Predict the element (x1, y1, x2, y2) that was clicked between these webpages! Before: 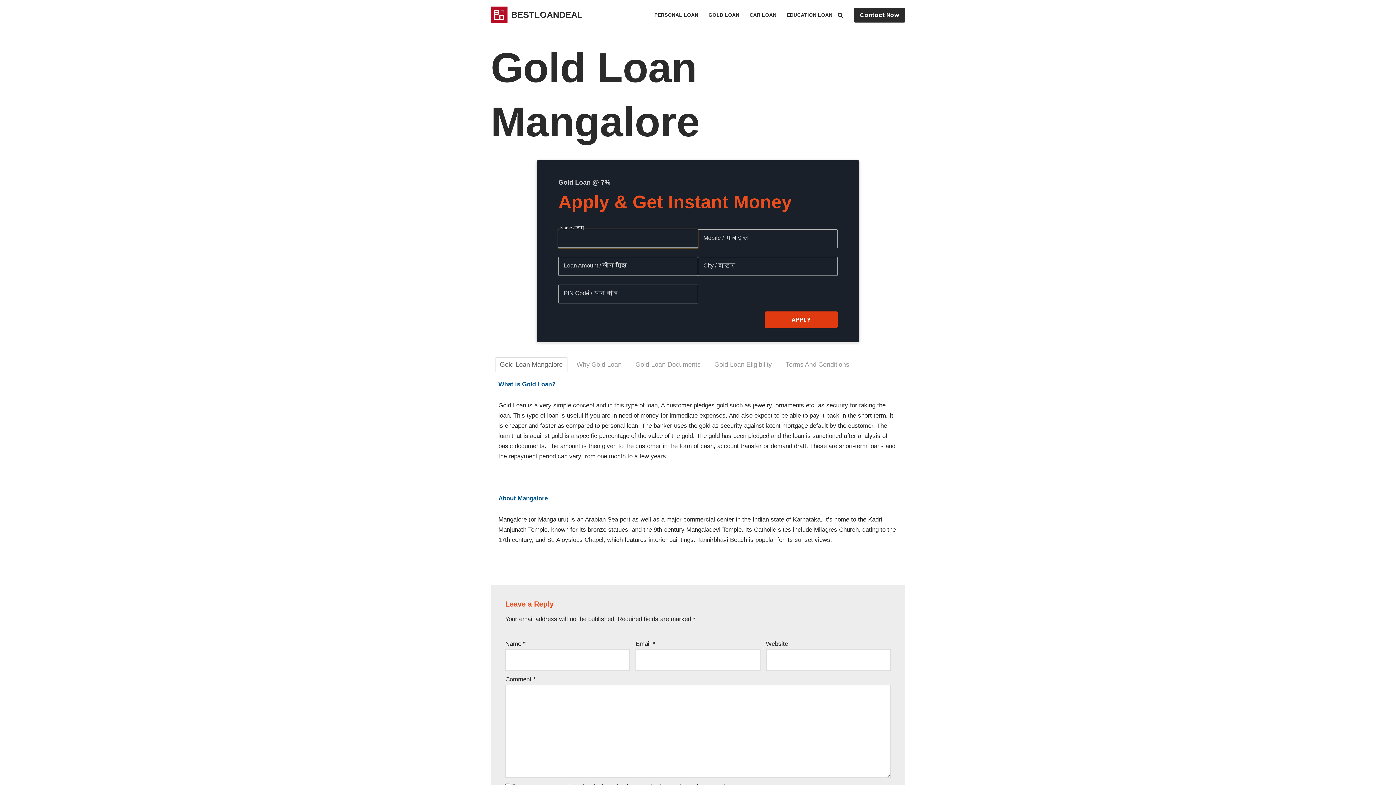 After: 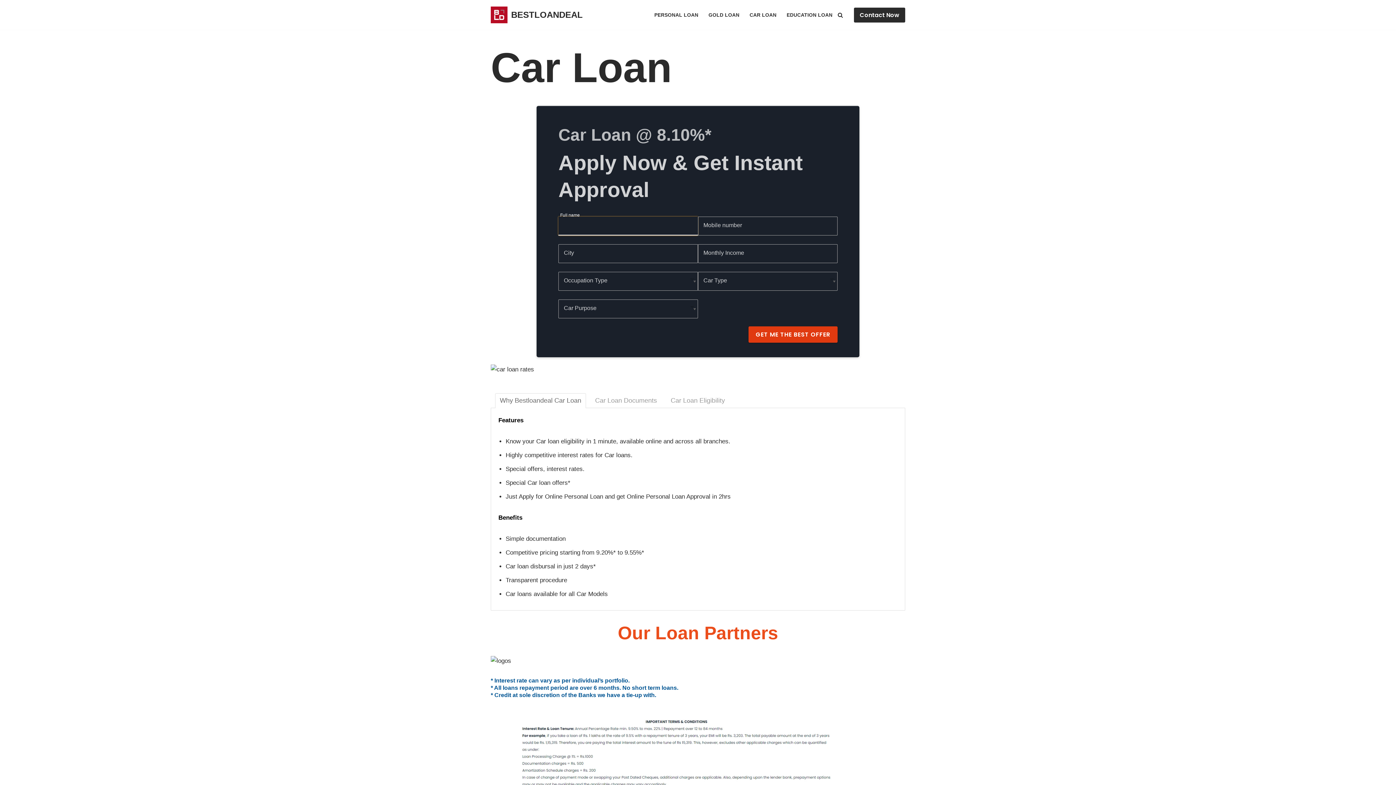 Action: bbox: (749, 10, 776, 19) label: CAR LOAN